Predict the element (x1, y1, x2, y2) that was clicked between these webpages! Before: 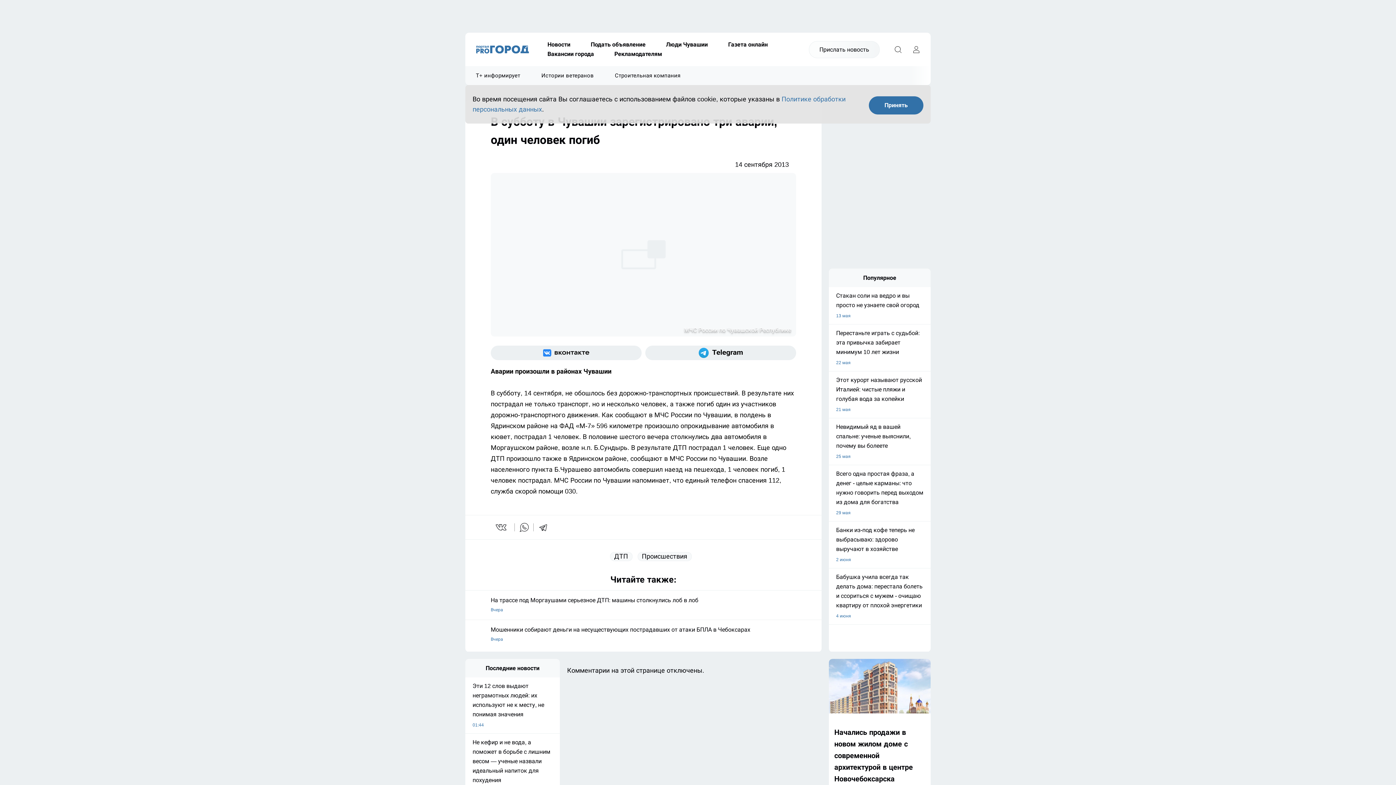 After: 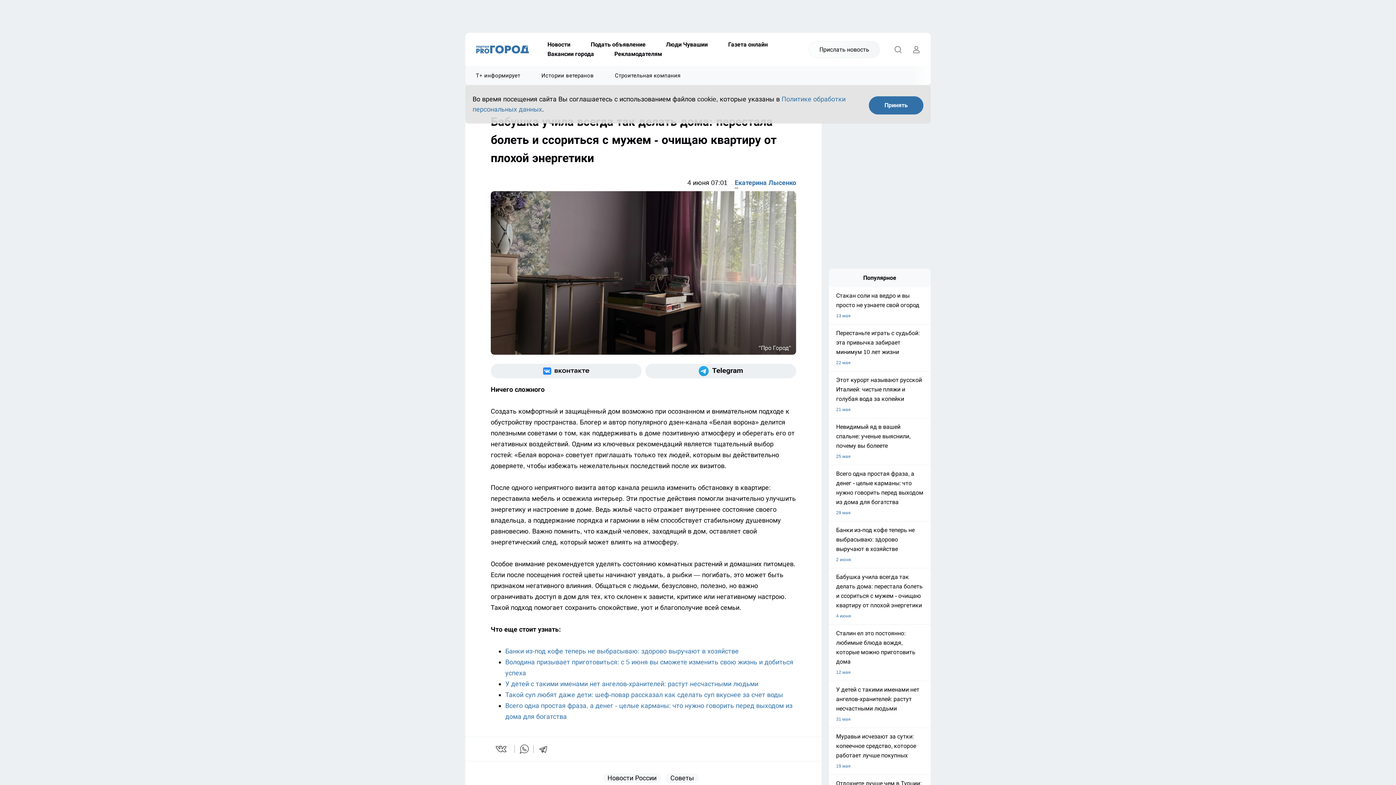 Action: bbox: (829, 572, 930, 621) label: Бабушка учила всегда так делать дома: перестала болеть и ссориться с мужем - очищаю квартиру от плохой энергетики
4 июня